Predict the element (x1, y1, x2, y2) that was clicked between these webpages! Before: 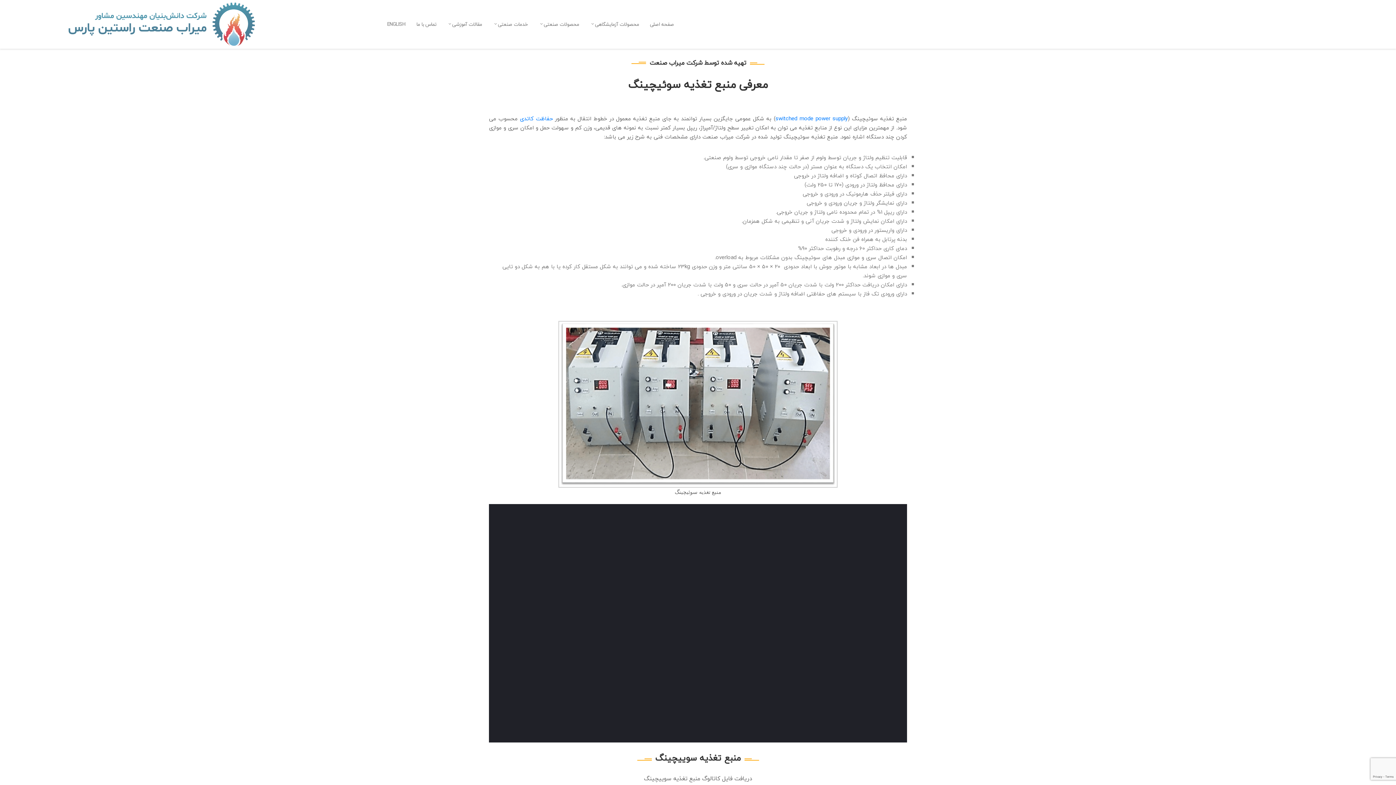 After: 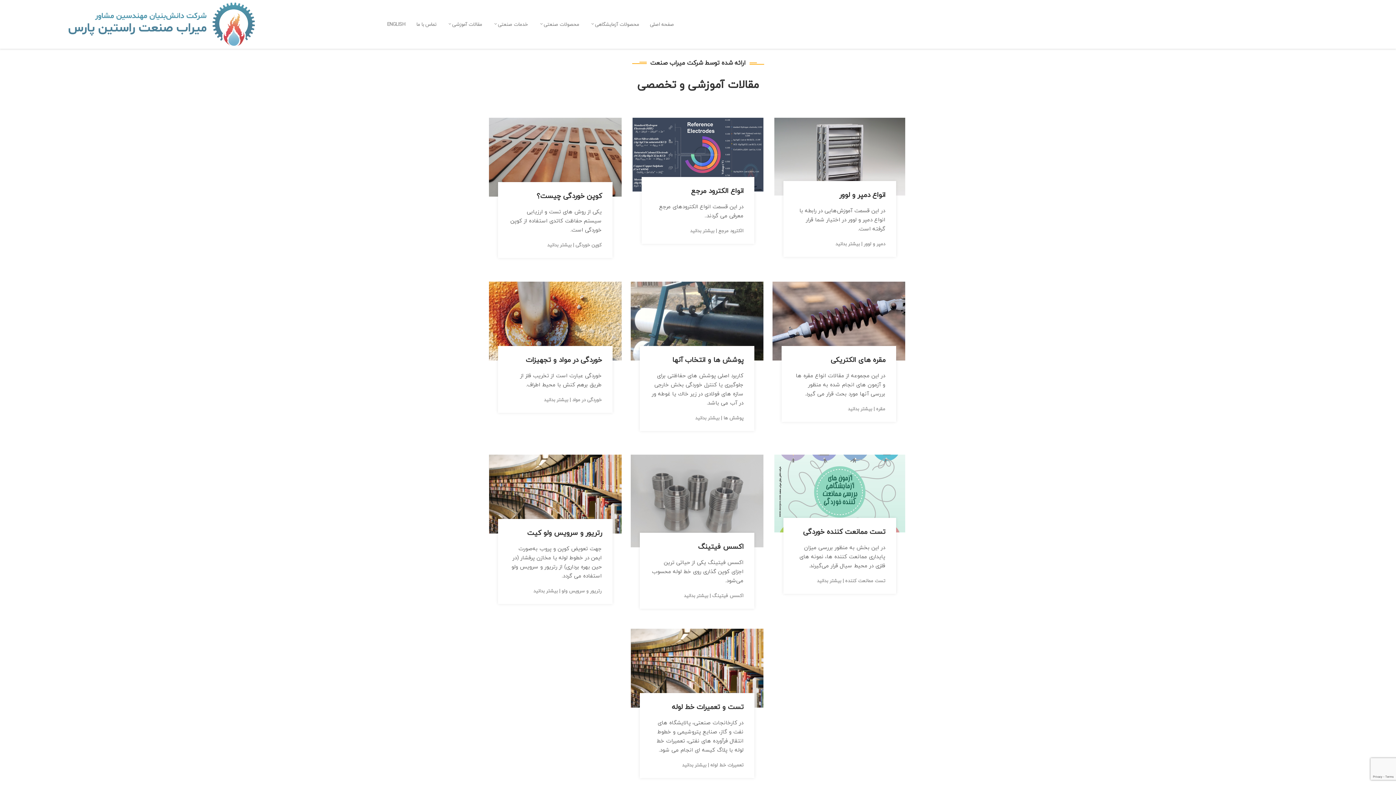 Action: bbox: (447, 11, 482, 36) label: مقالات آموزشی